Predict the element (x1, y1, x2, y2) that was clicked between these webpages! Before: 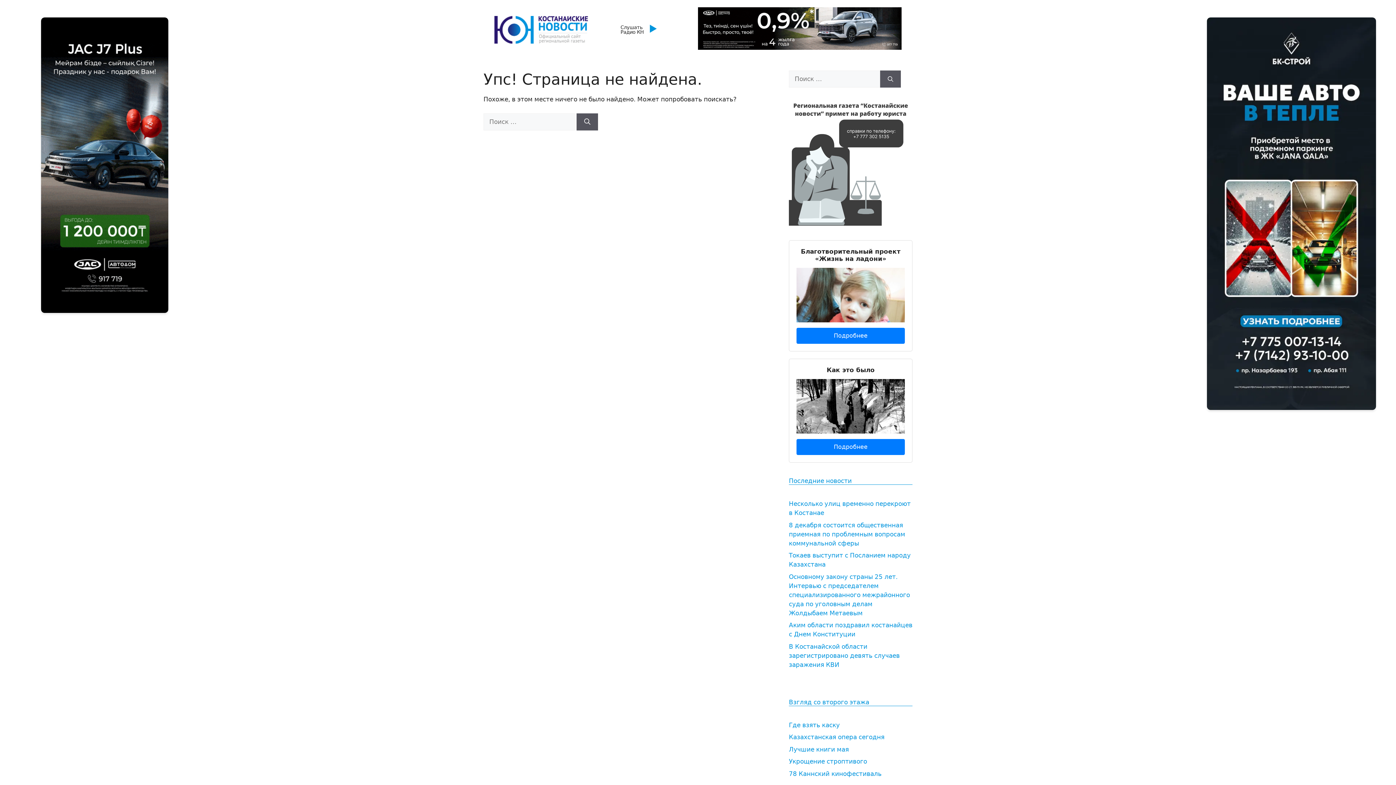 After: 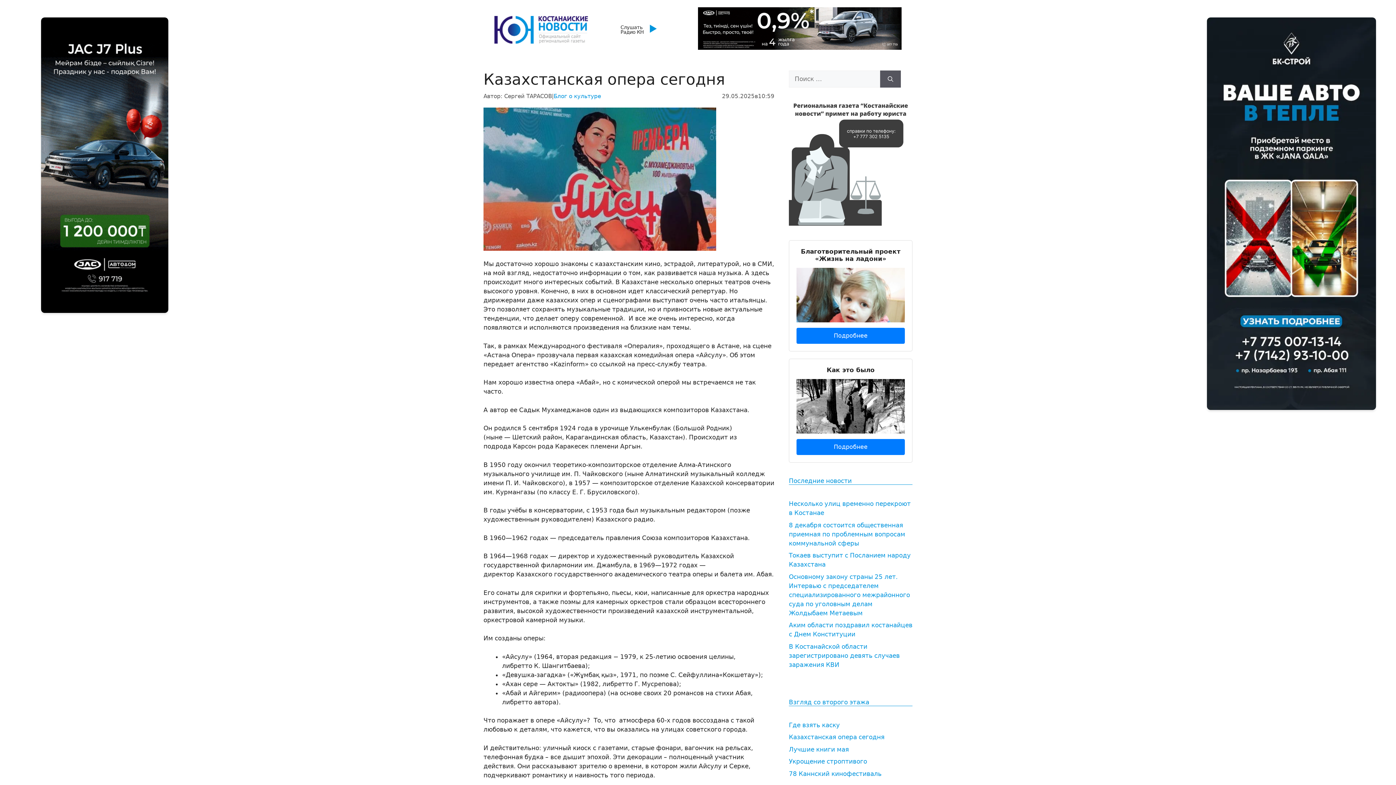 Action: label: Казахстанская опера сегодня bbox: (789, 733, 884, 741)